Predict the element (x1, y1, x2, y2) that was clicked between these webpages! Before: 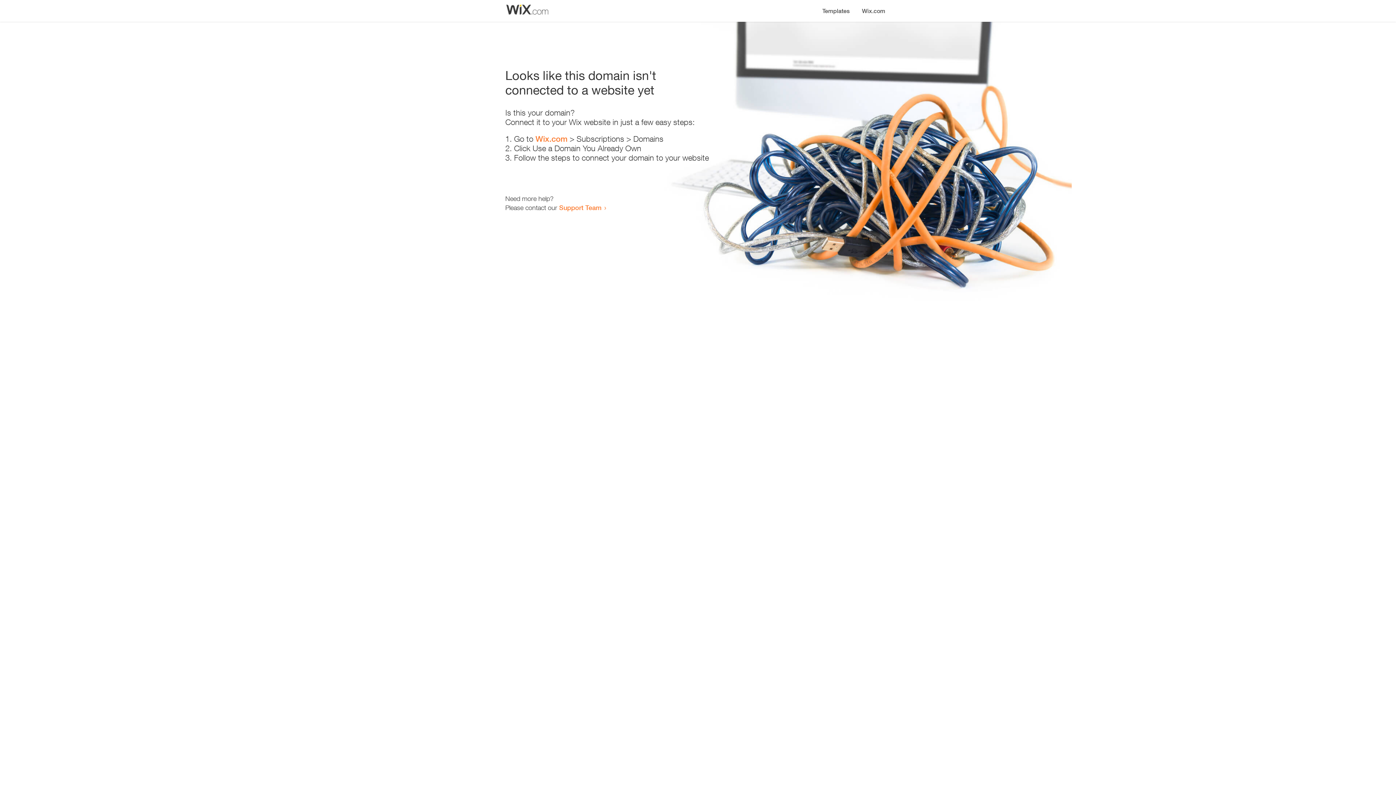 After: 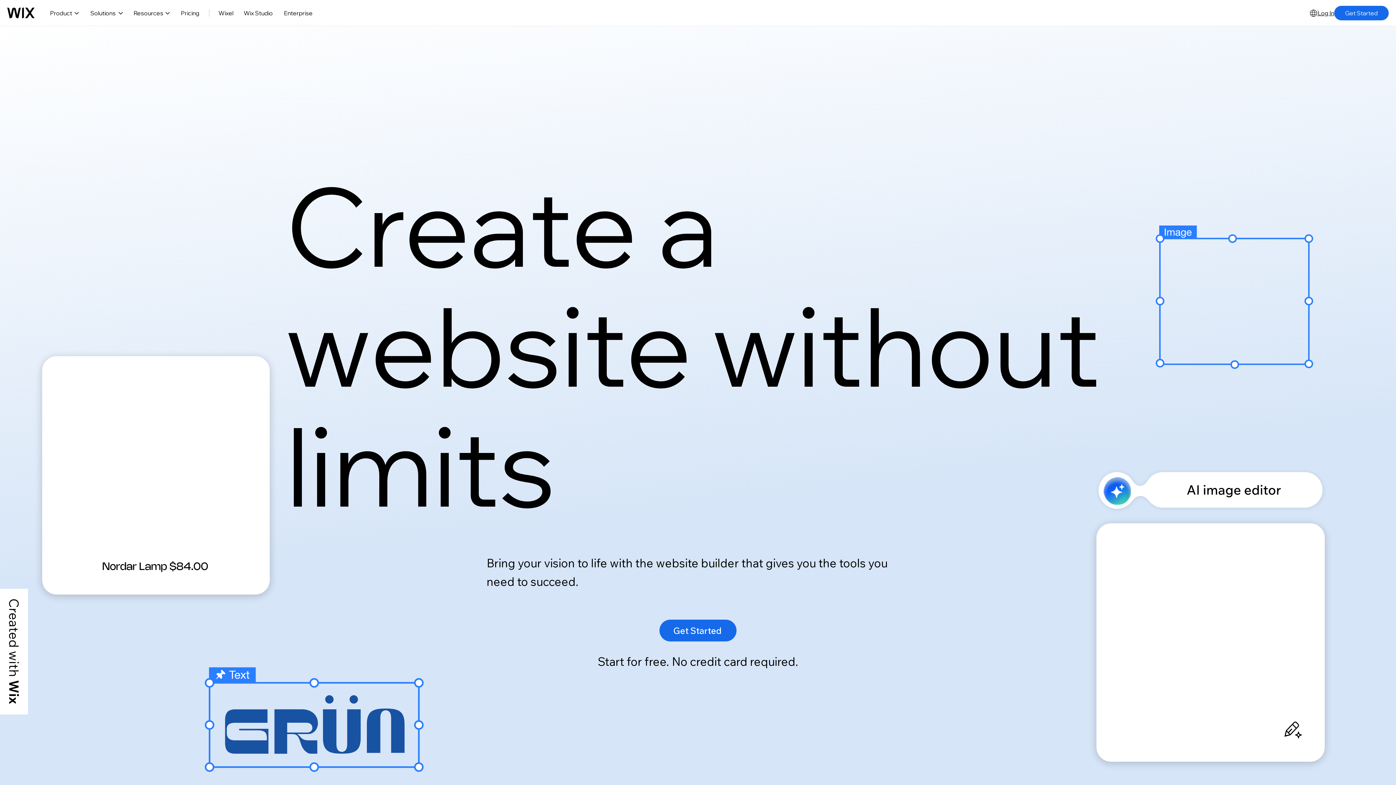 Action: bbox: (535, 134, 567, 143) label: Wix.com